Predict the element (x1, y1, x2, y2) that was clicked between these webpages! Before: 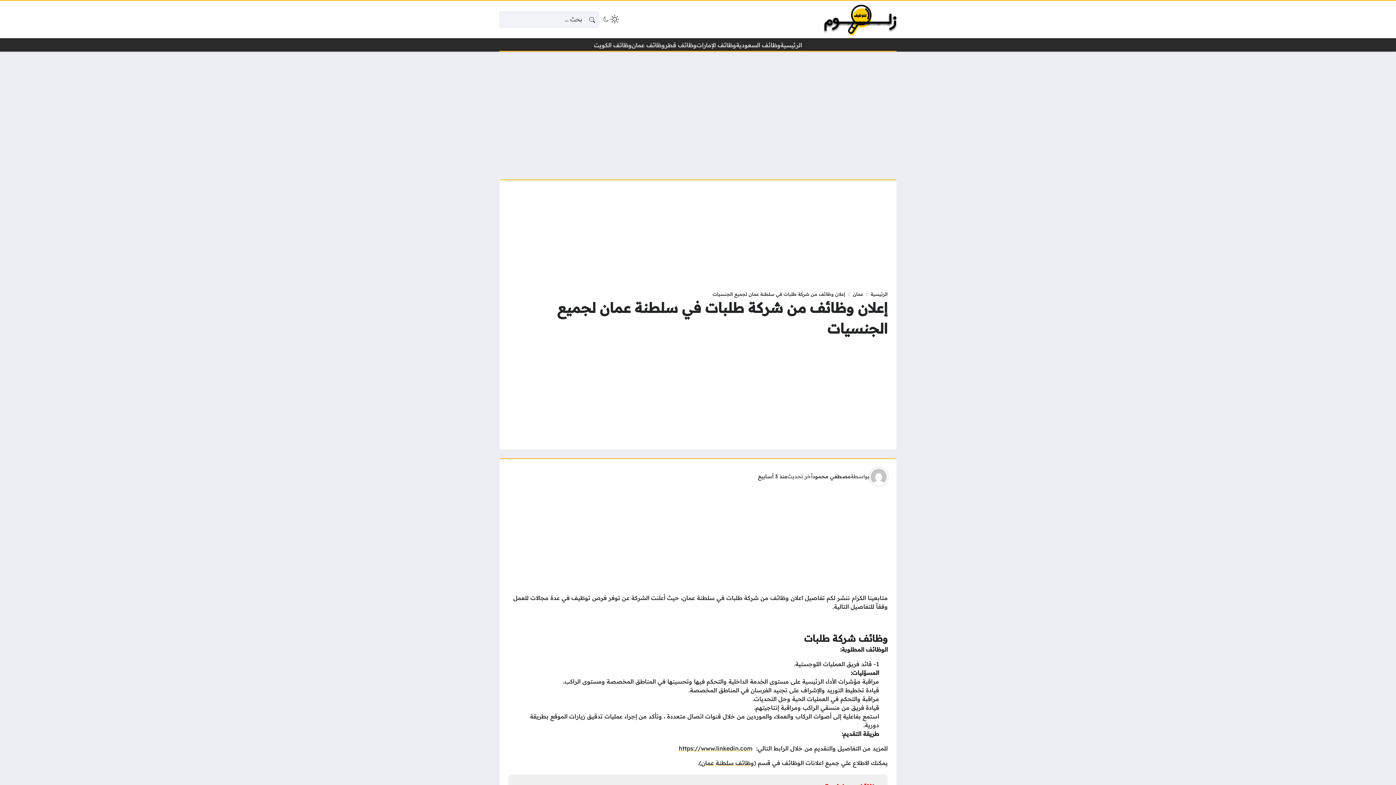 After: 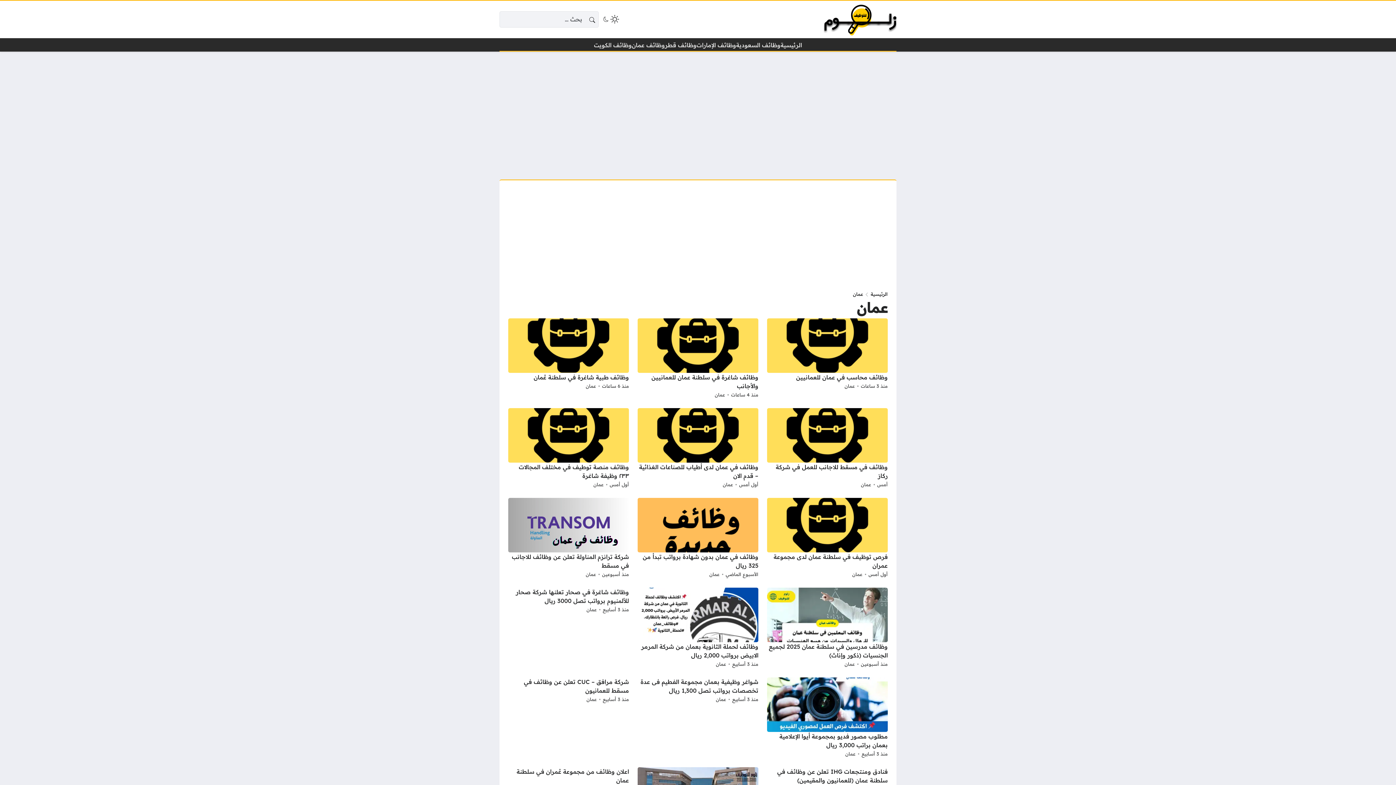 Action: label: وظائف عمان bbox: (632, 40, 665, 49)